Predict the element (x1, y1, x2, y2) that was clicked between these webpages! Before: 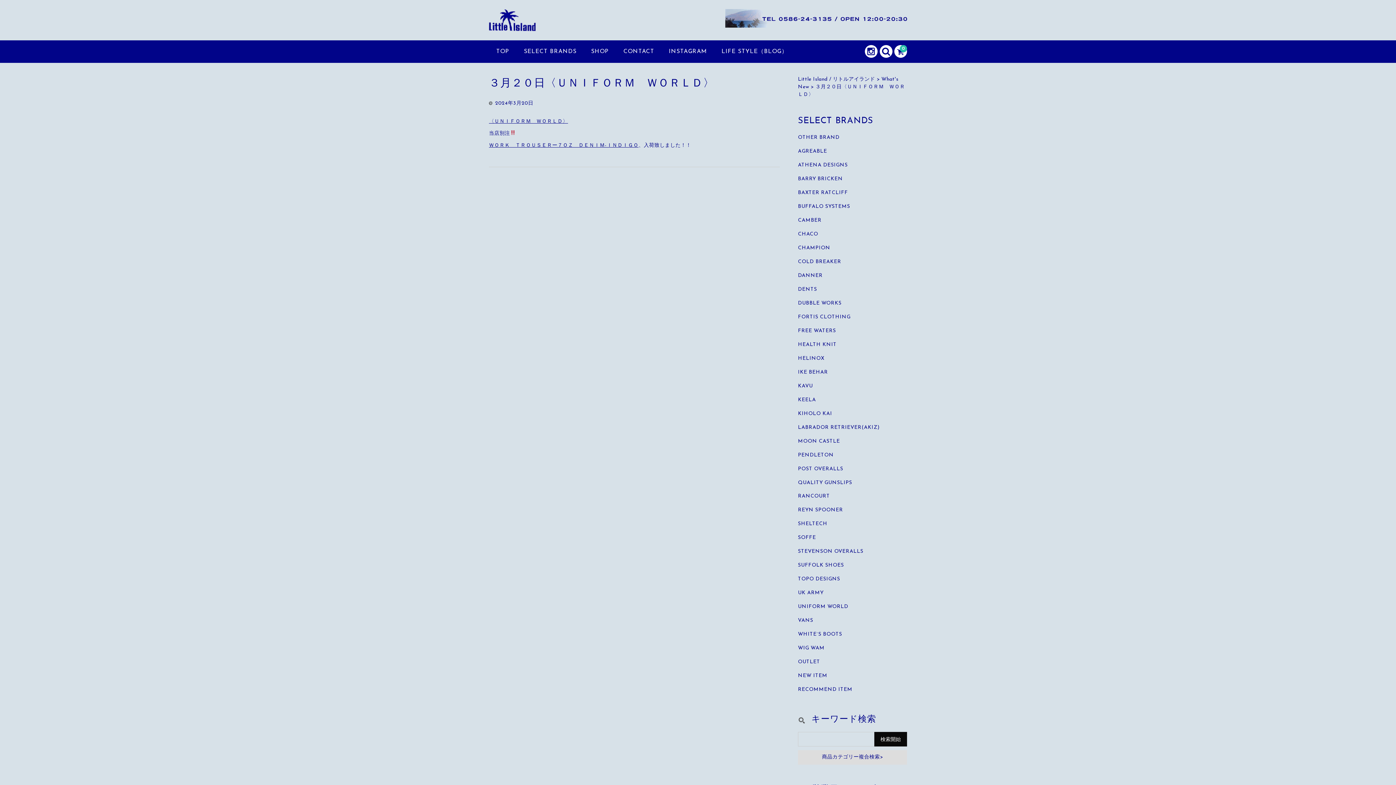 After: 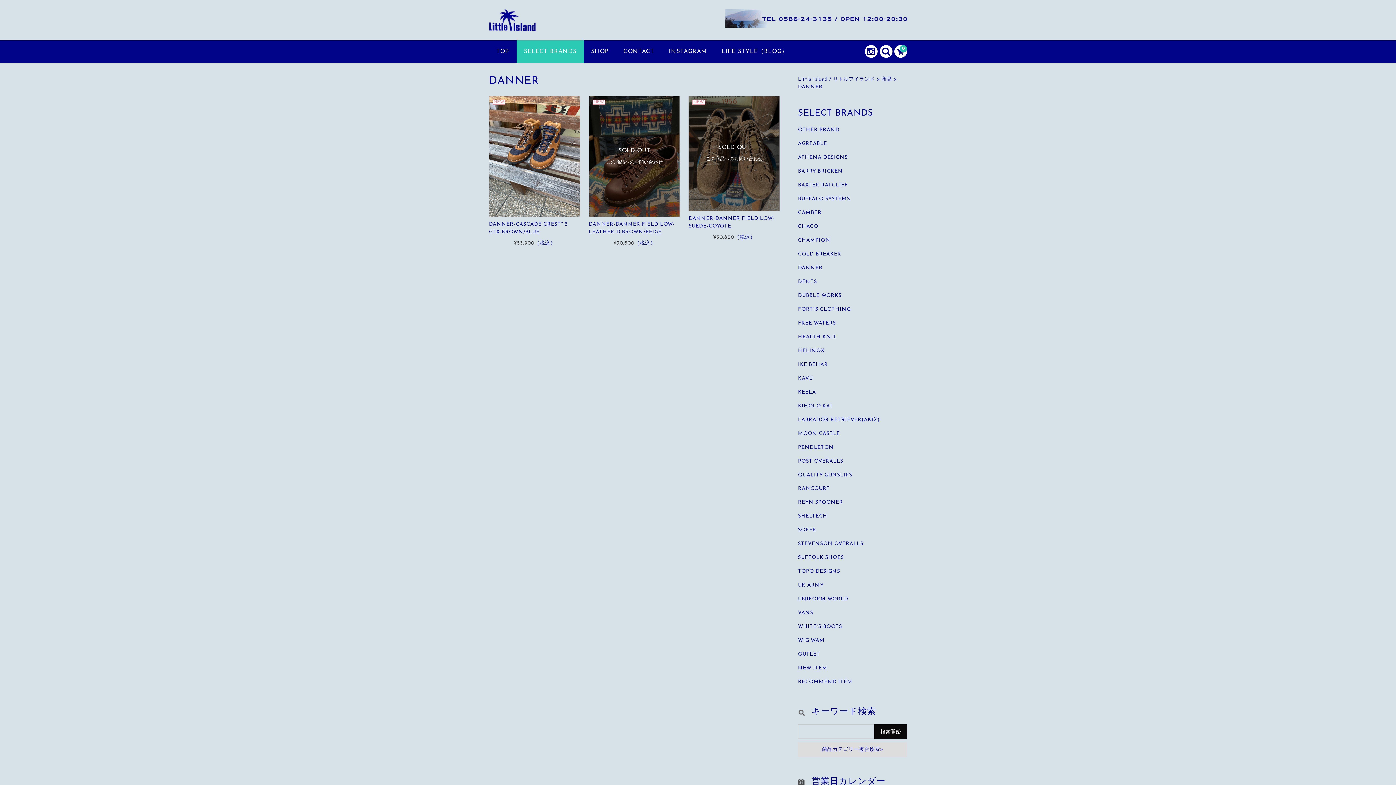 Action: label: DANNER bbox: (798, 272, 822, 278)